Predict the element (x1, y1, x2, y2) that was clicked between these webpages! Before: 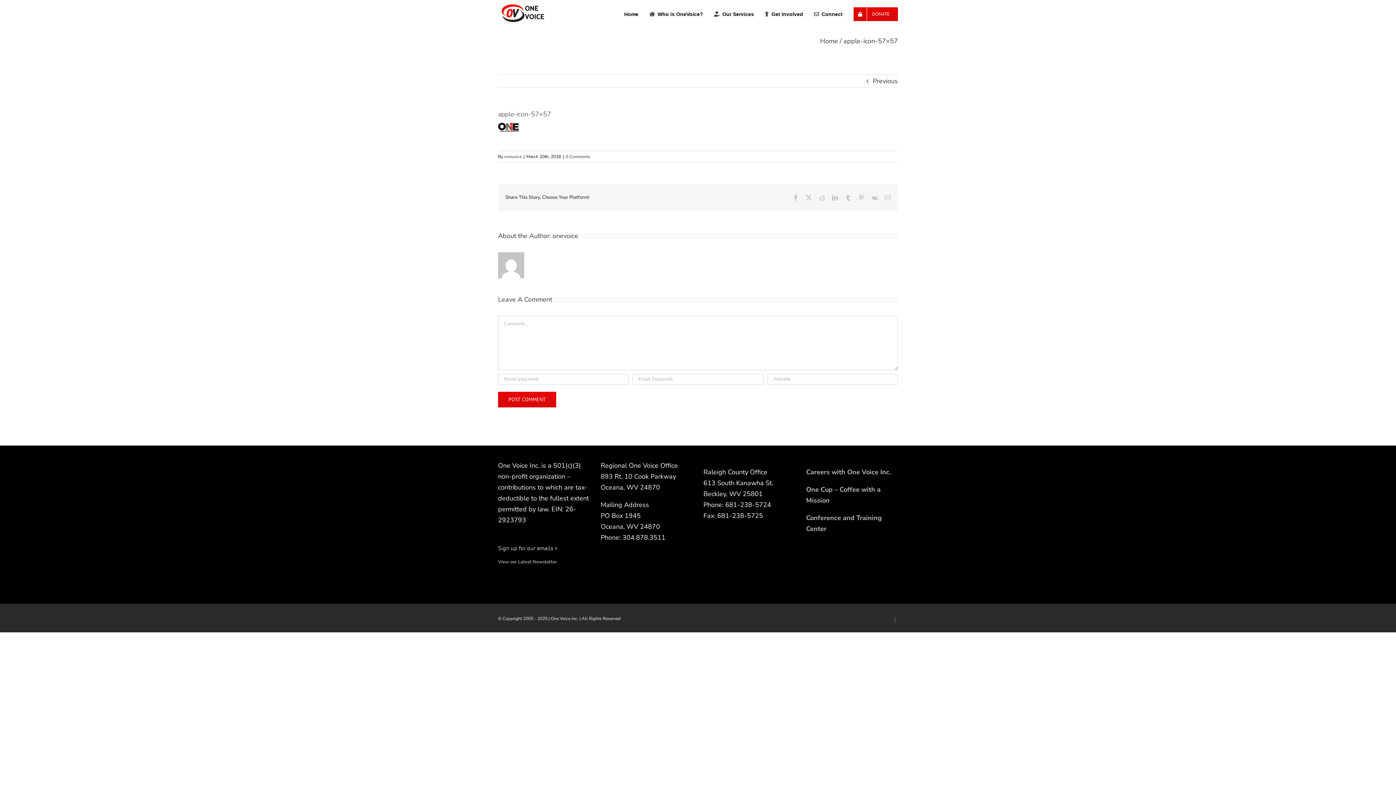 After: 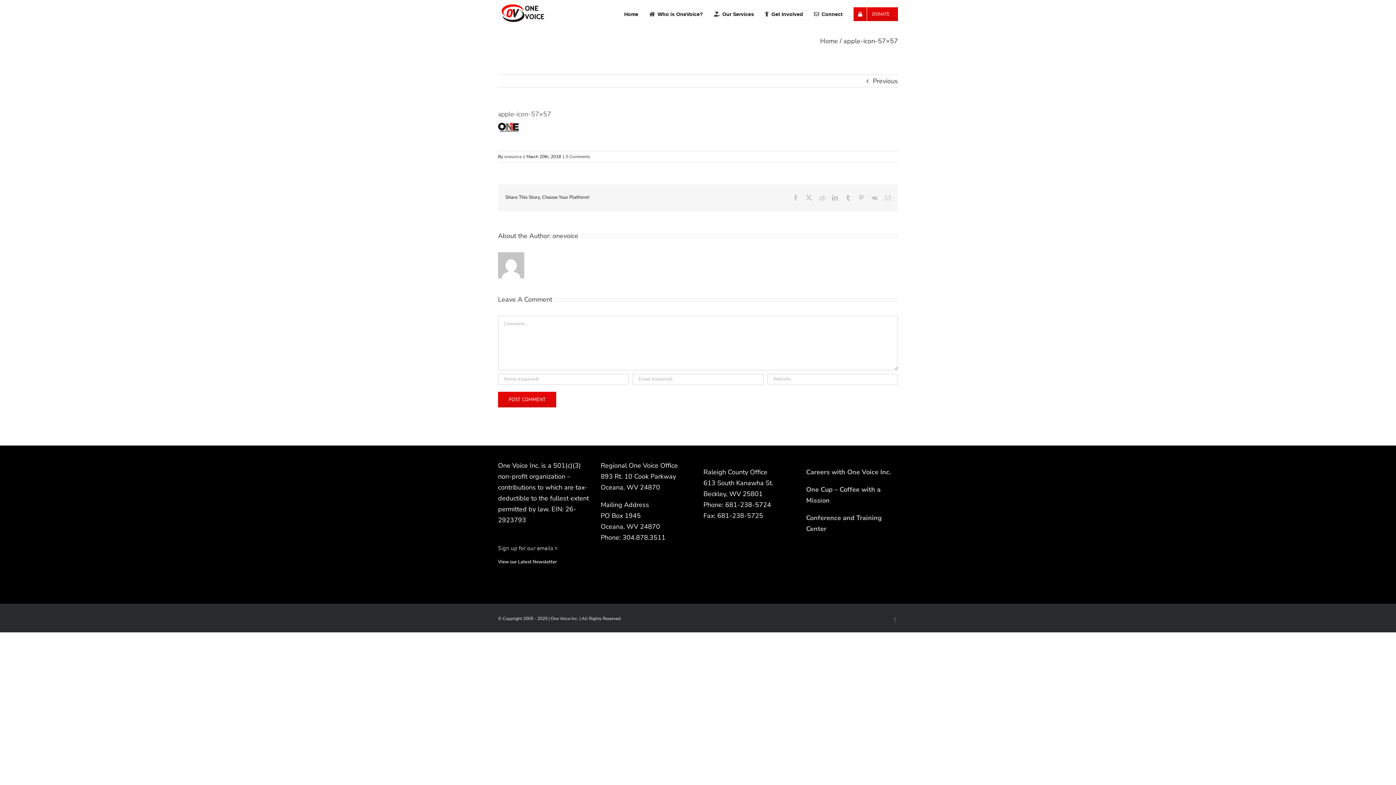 Action: label: View our Latest Newsletter bbox: (498, 558, 557, 565)